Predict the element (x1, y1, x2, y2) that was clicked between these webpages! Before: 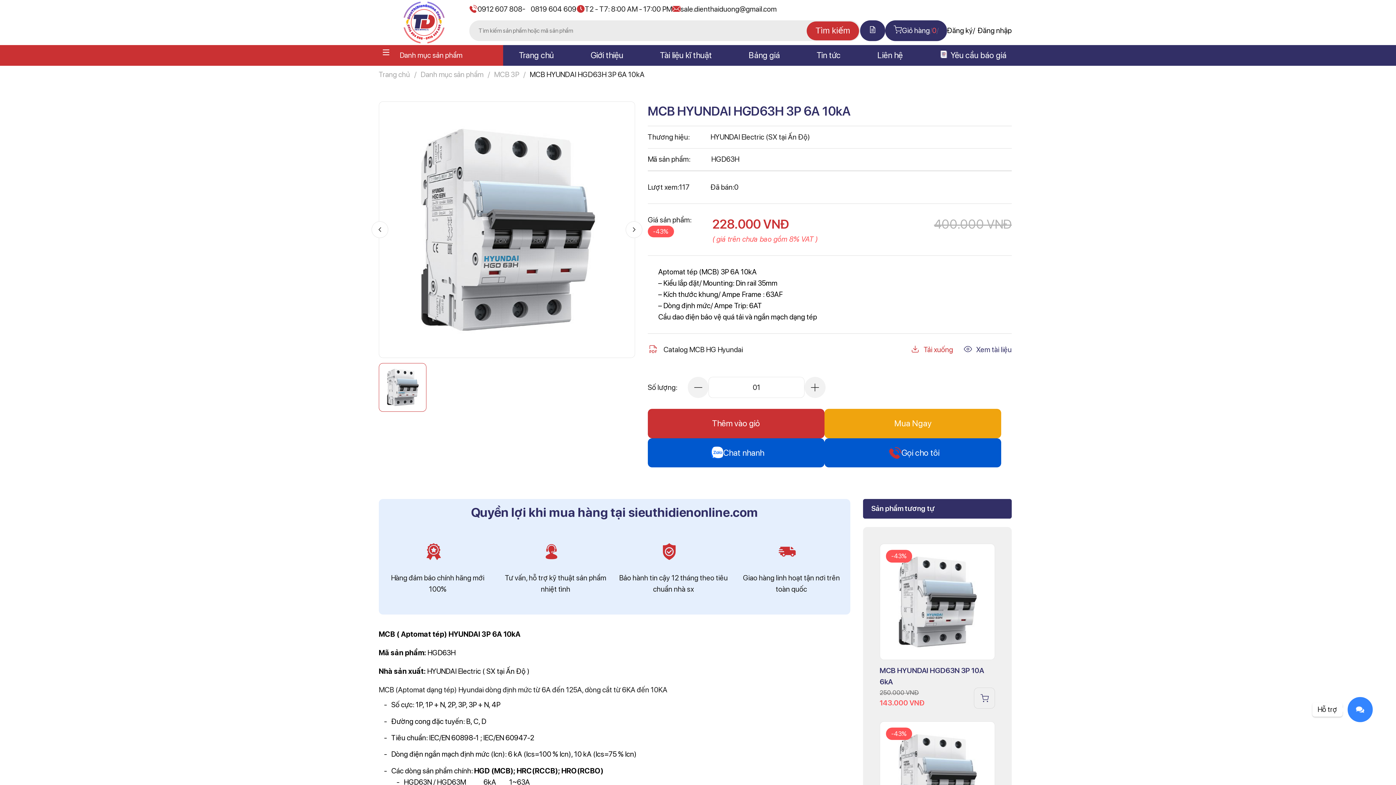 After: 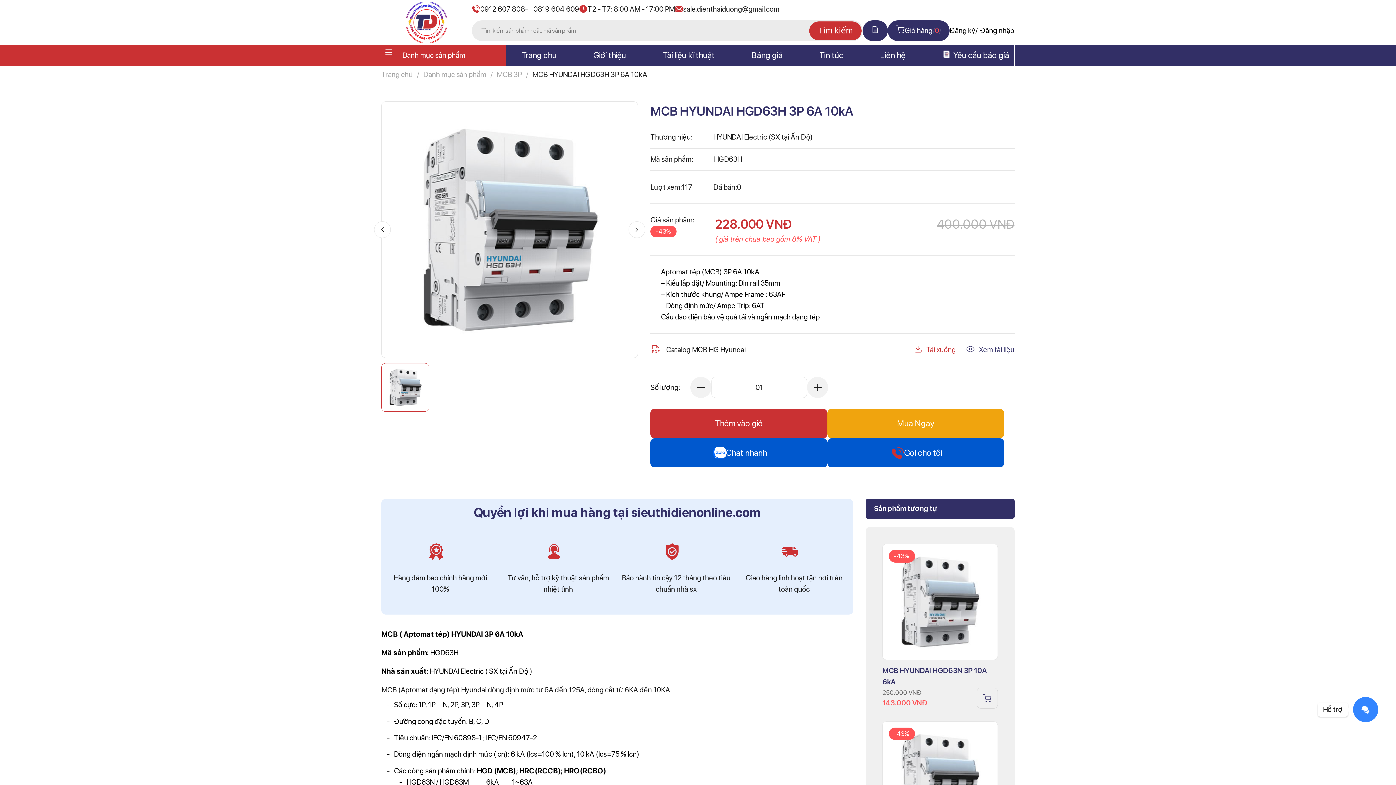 Action: bbox: (271, -1, 281, 7) label: Close